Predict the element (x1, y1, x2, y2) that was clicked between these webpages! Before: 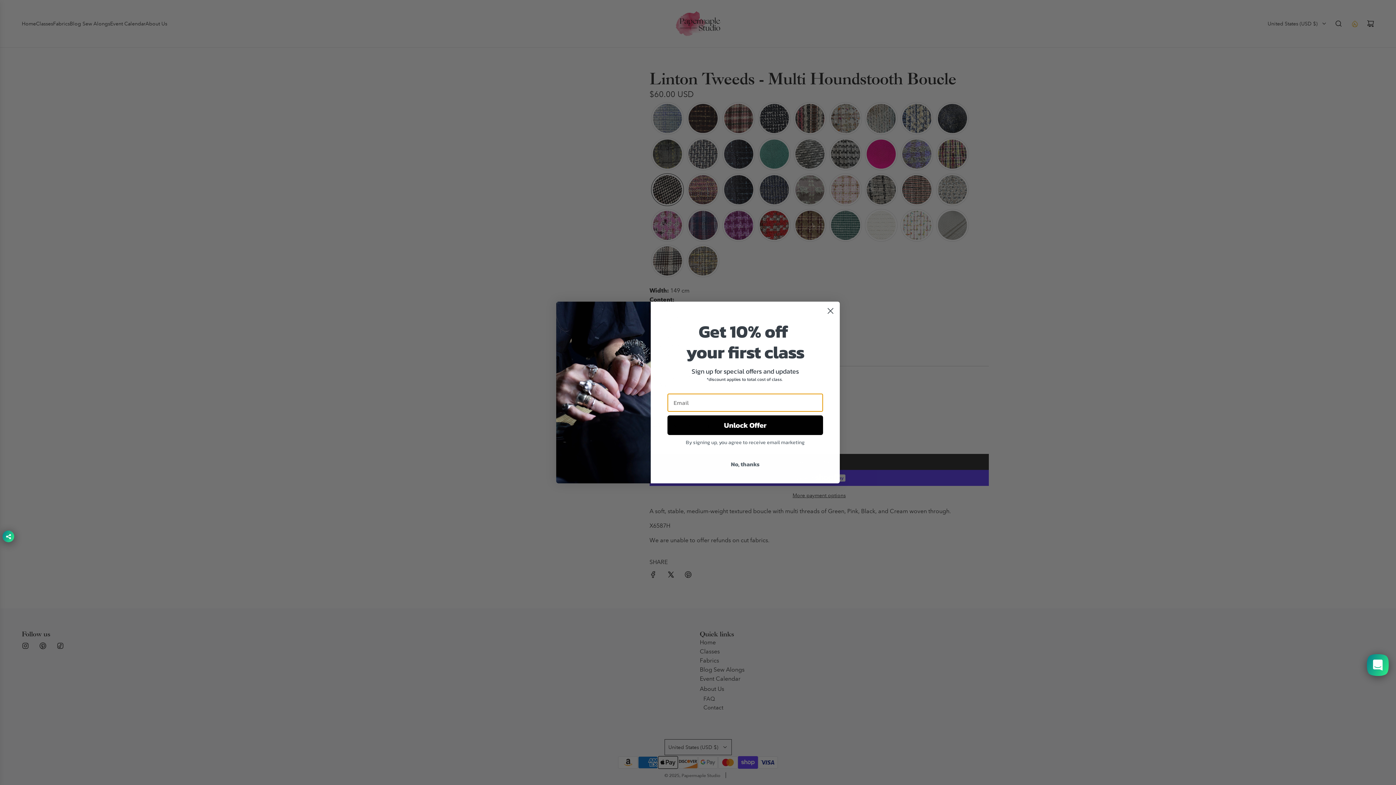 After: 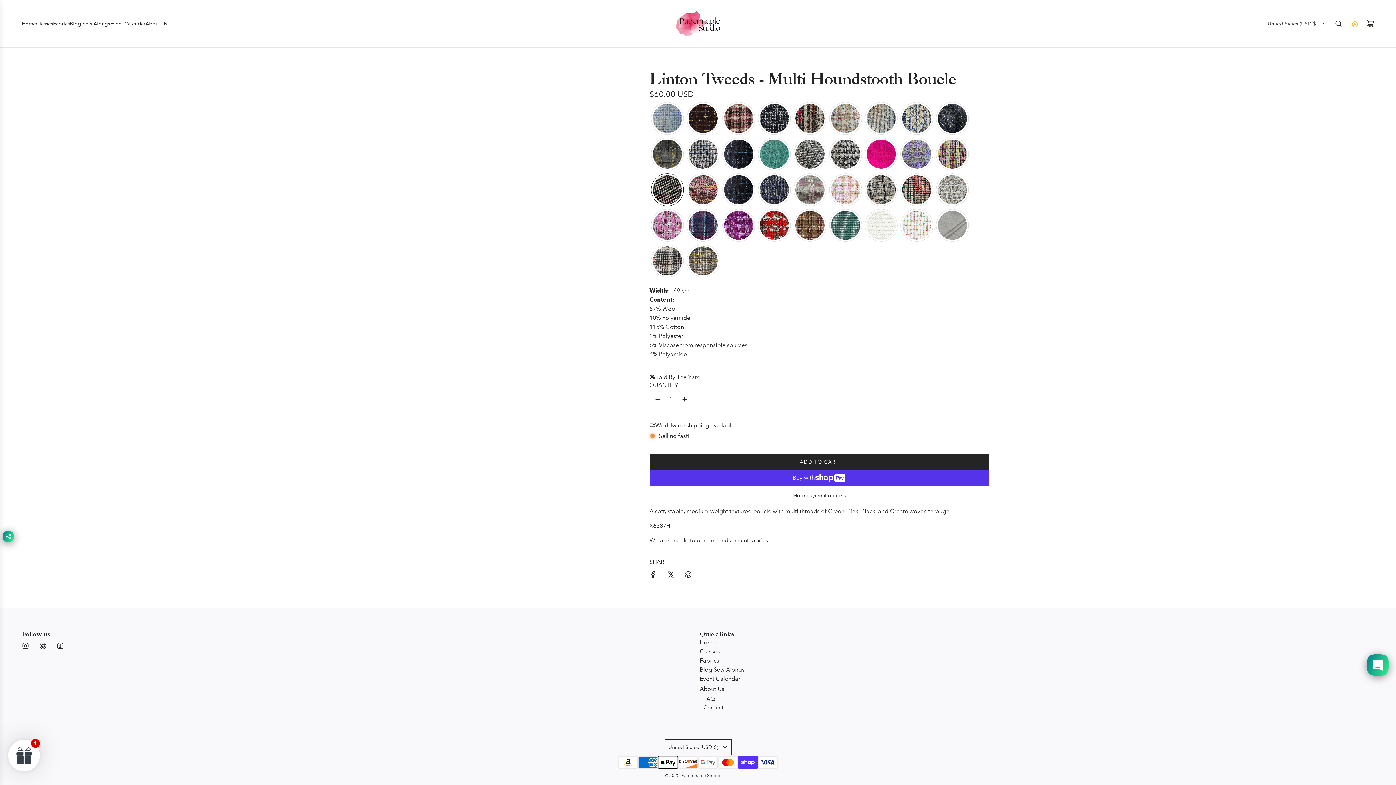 Action: label: Close dialog bbox: (824, 304, 837, 317)